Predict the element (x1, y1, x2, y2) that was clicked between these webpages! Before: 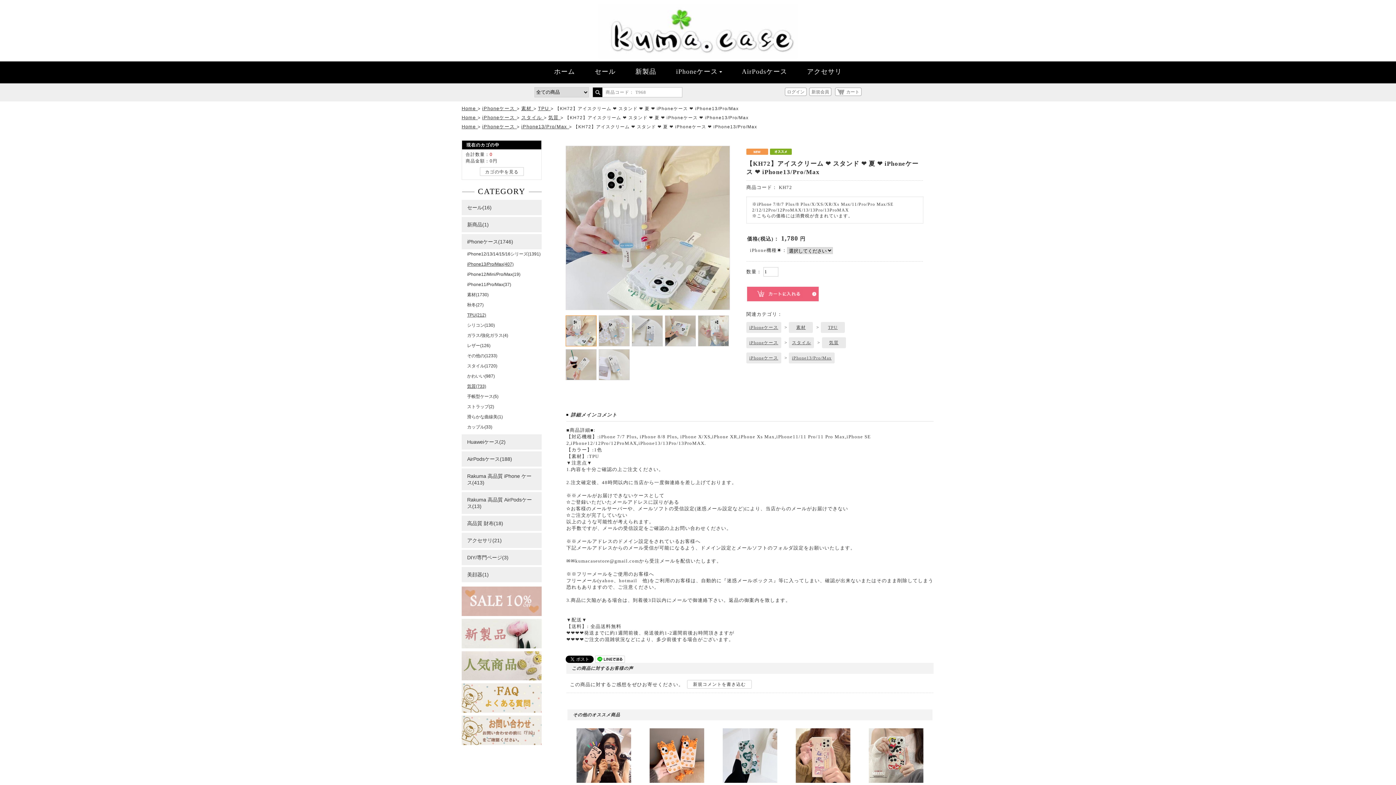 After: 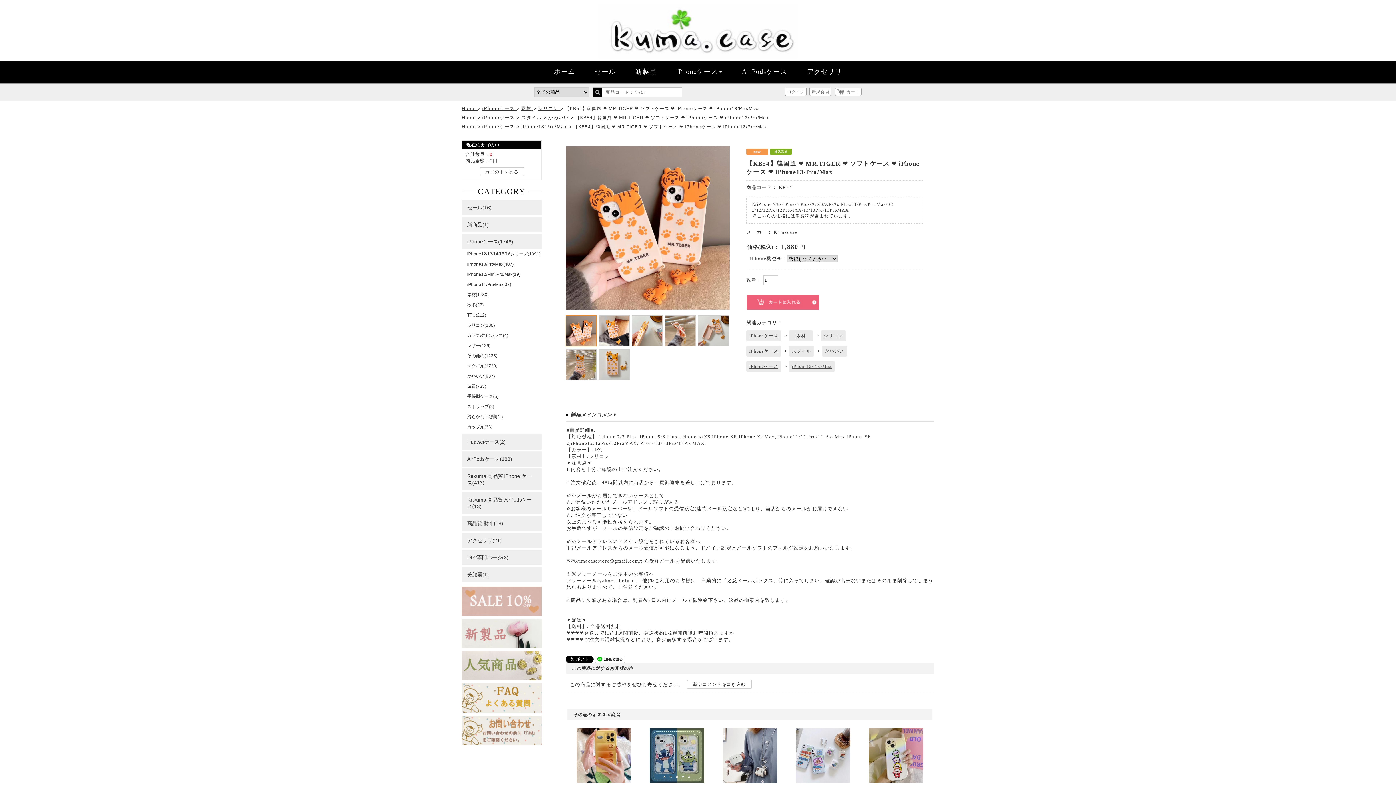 Action: bbox: (649, 778, 704, 784)